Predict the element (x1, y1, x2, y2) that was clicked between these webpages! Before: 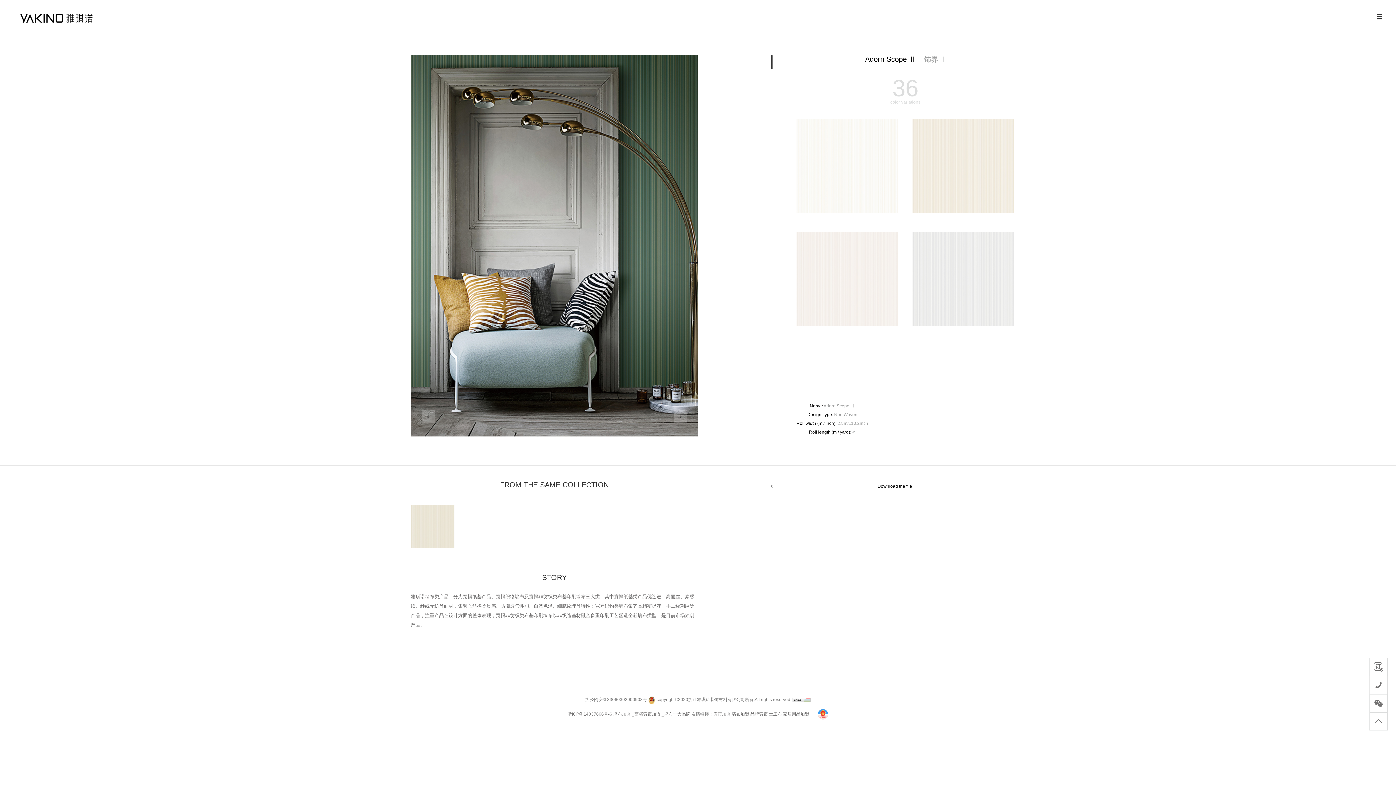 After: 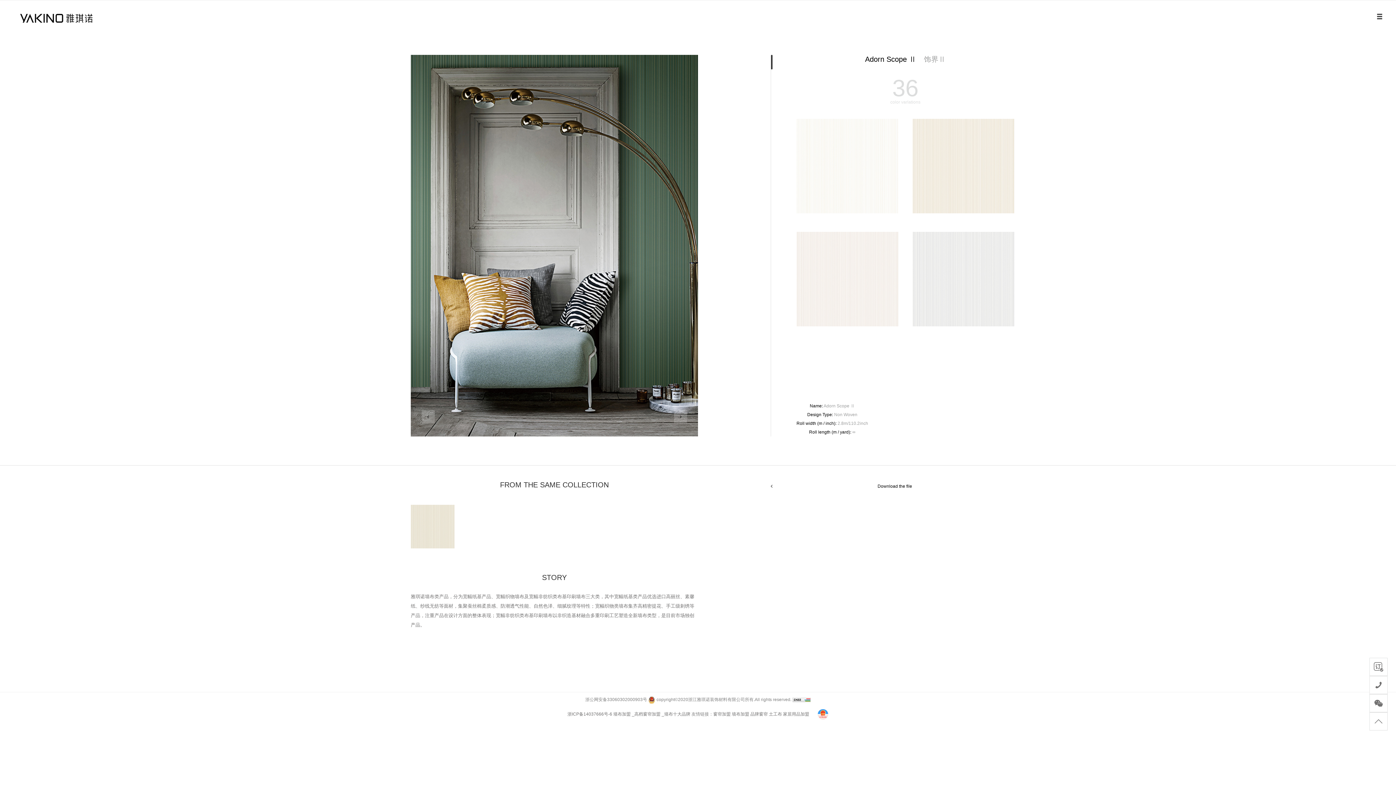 Action: label: 土工布 bbox: (769, 712, 782, 717)